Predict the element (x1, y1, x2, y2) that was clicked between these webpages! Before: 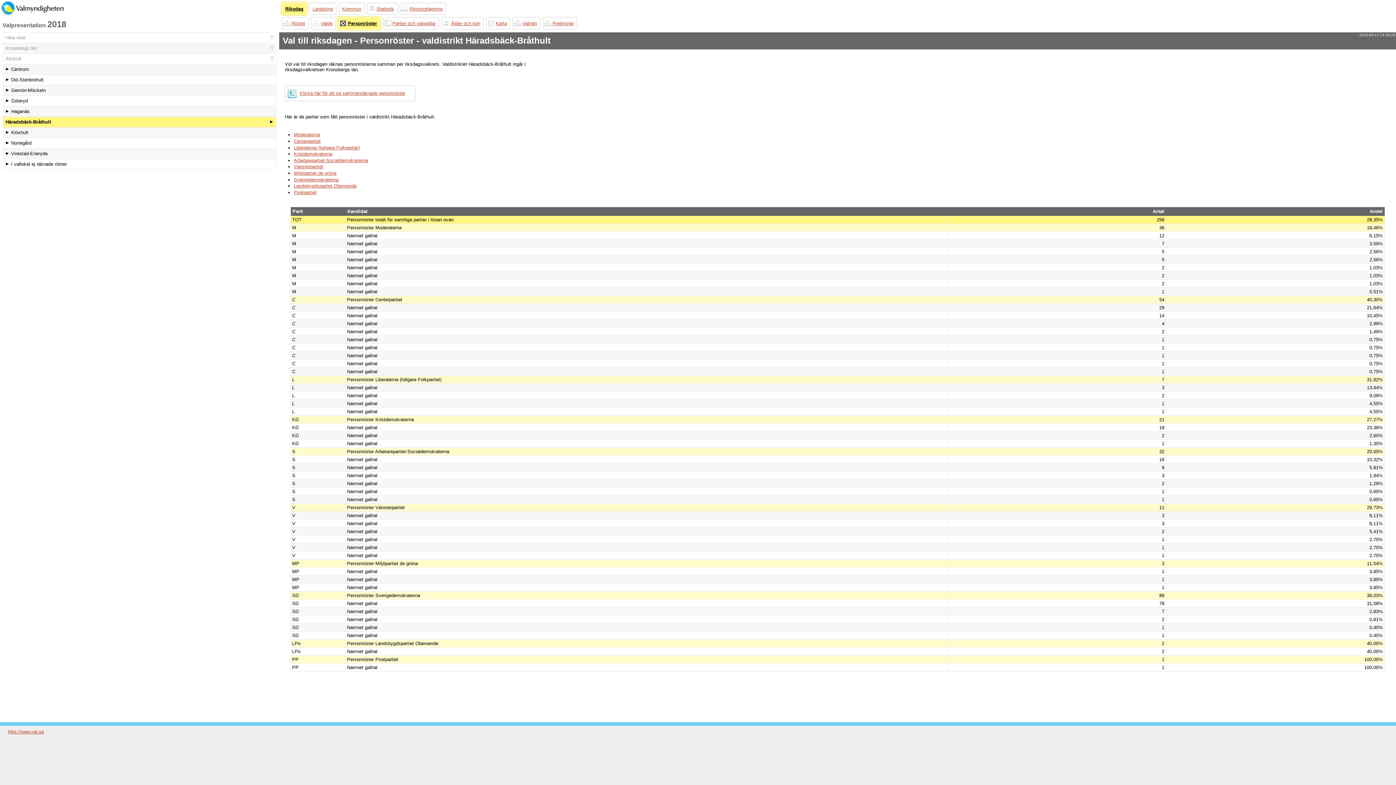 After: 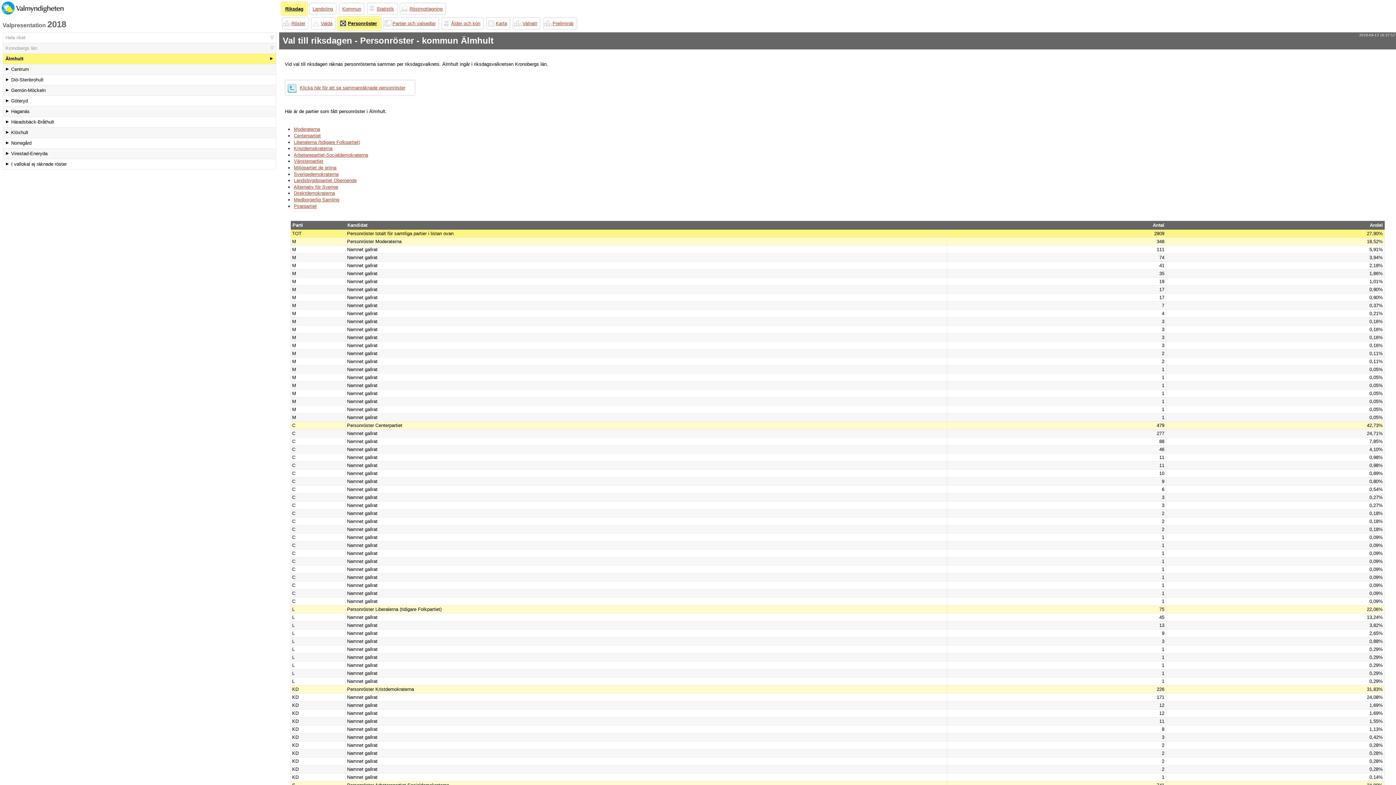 Action: label: Älmhult bbox: (3, 53, 275, 63)